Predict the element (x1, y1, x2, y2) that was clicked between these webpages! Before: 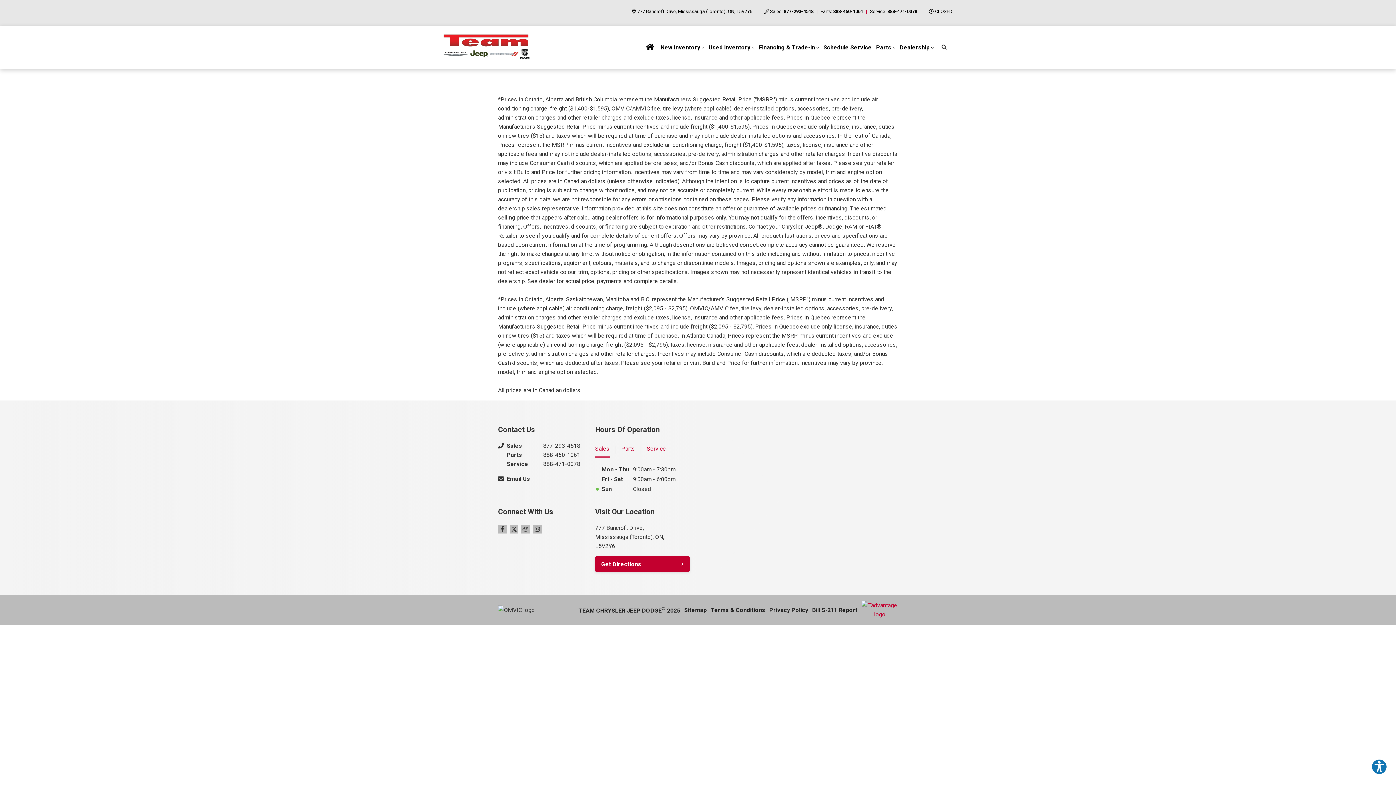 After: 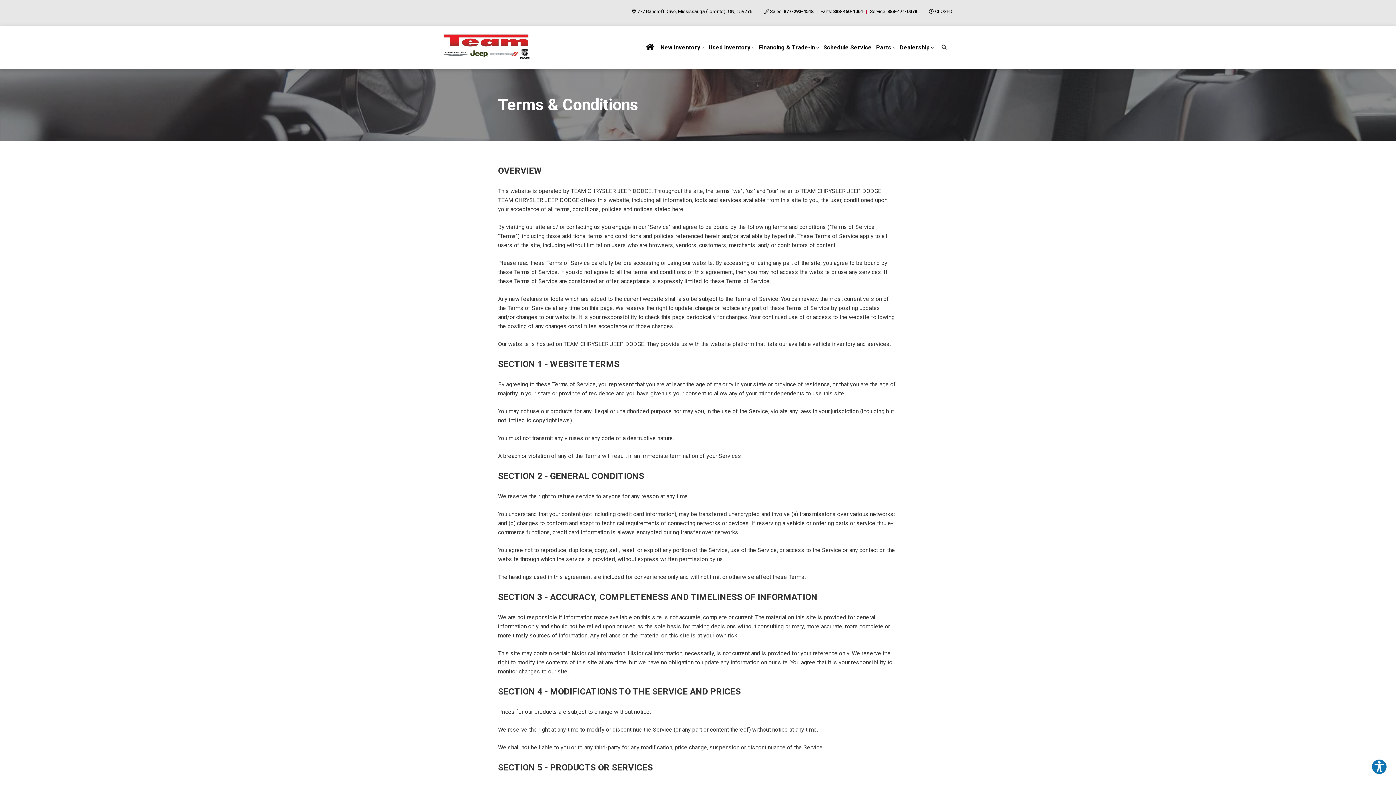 Action: label: Terms & Conditions bbox: (710, 605, 765, 614)